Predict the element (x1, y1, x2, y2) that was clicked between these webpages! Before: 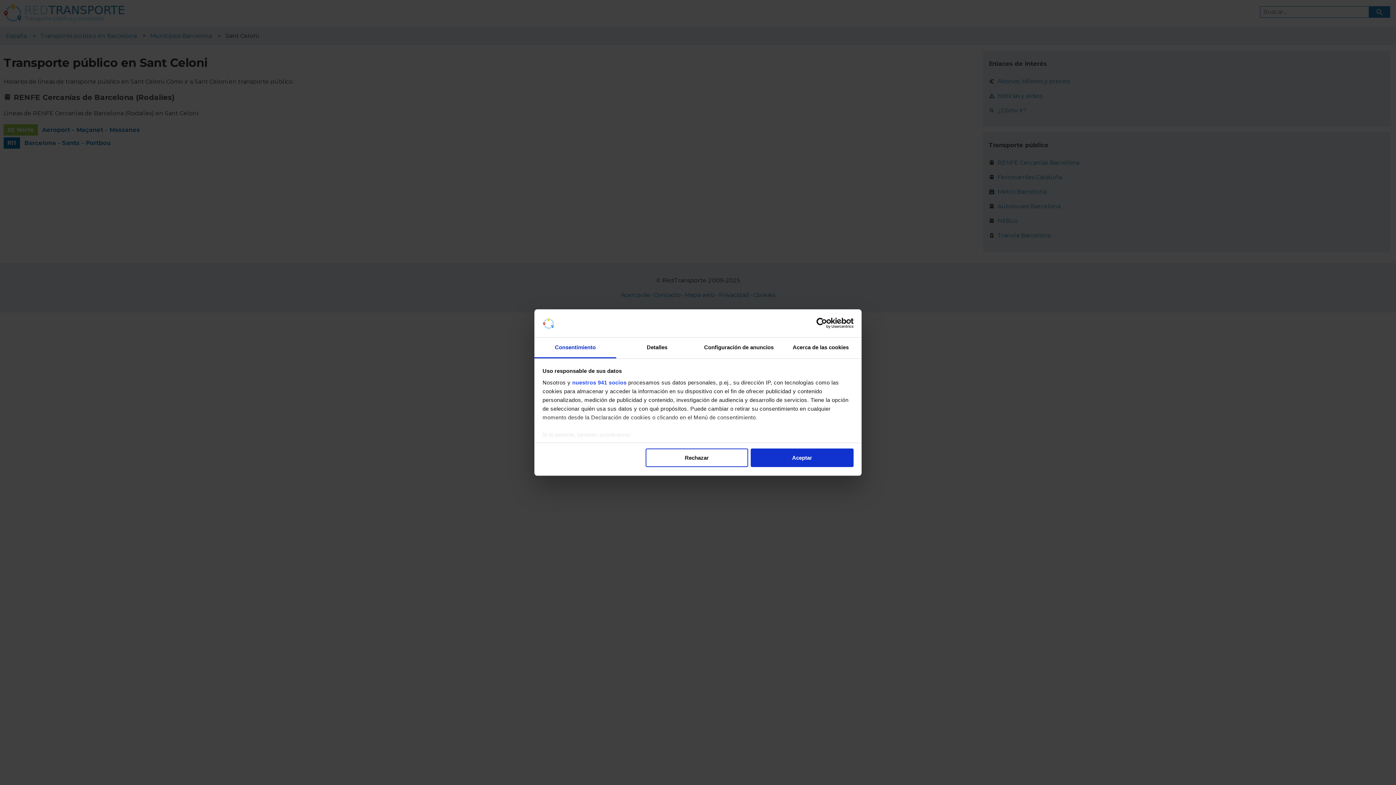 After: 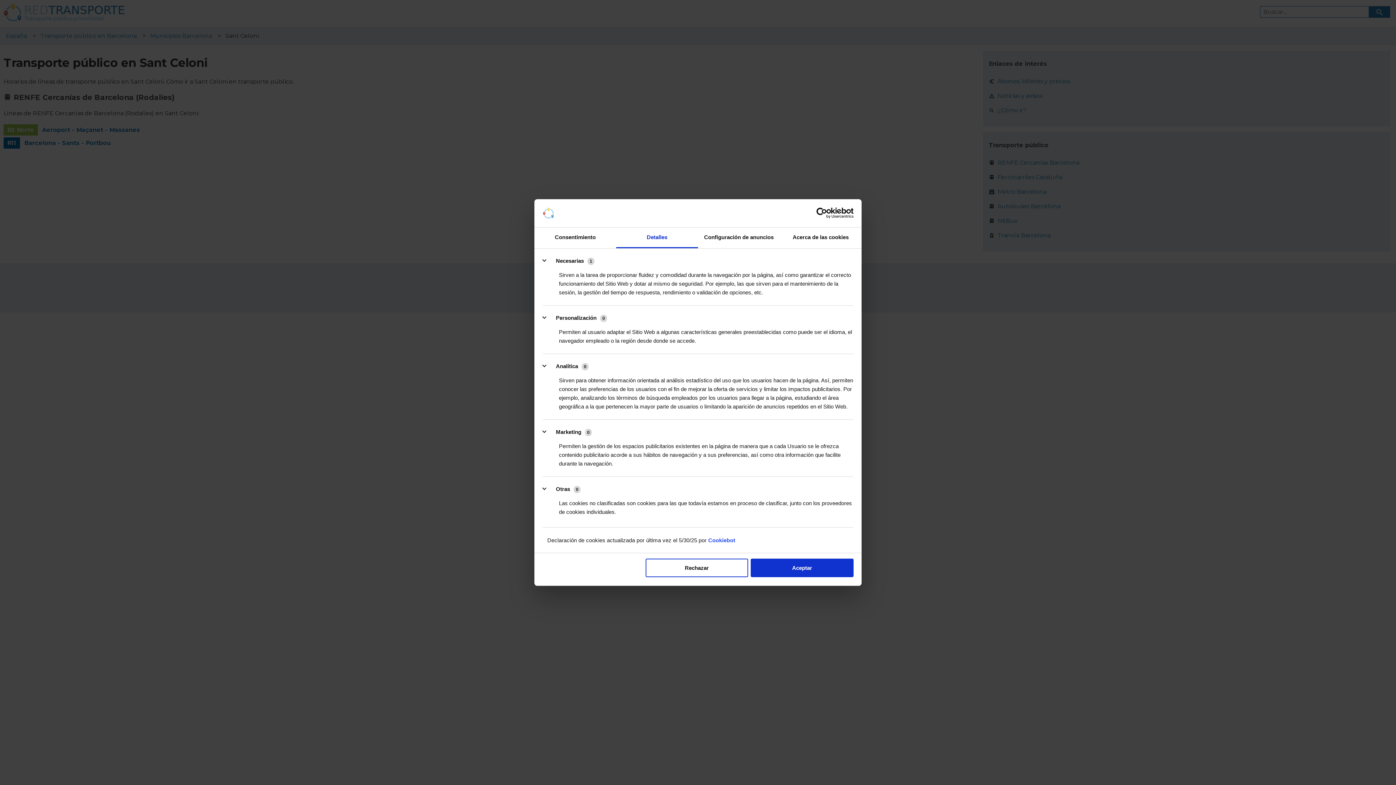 Action: label: Detalles bbox: (616, 337, 698, 358)